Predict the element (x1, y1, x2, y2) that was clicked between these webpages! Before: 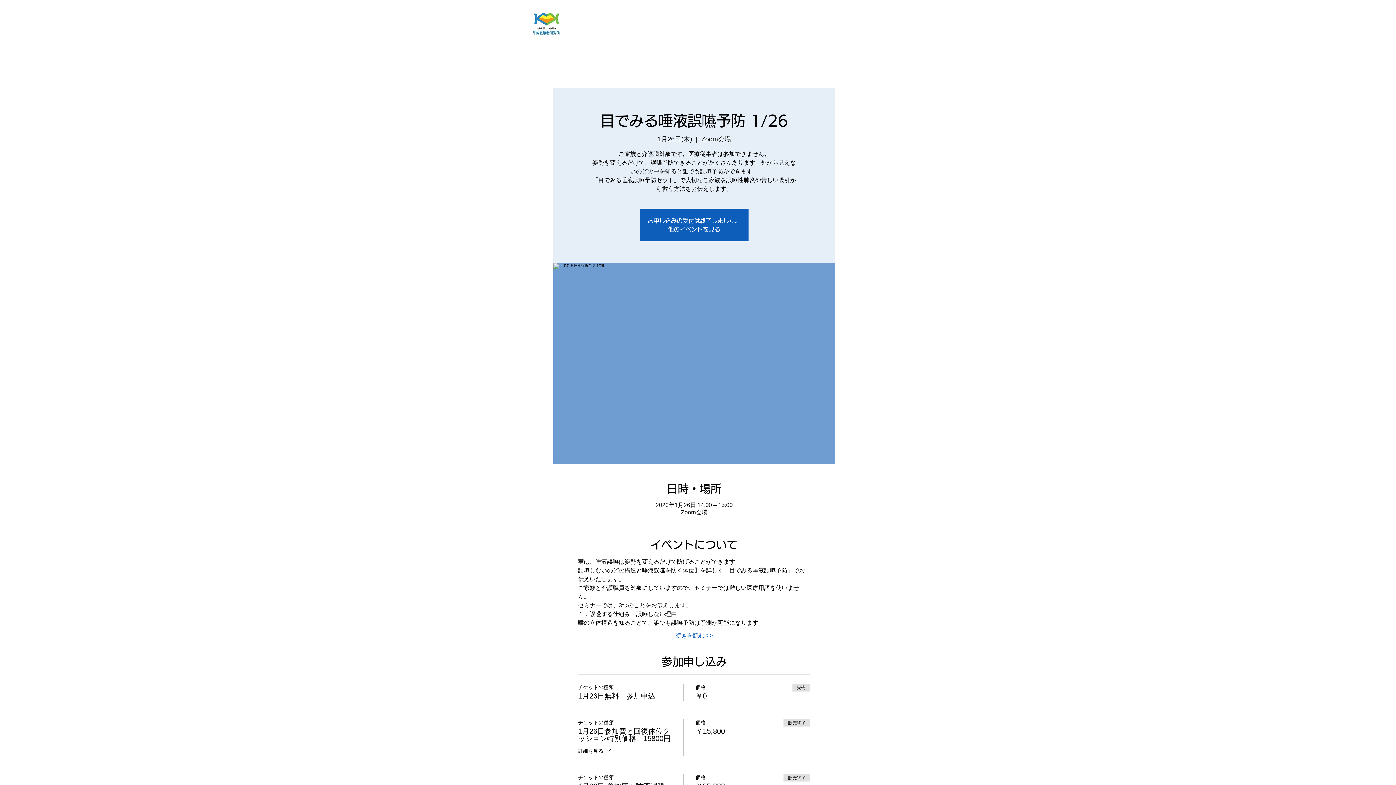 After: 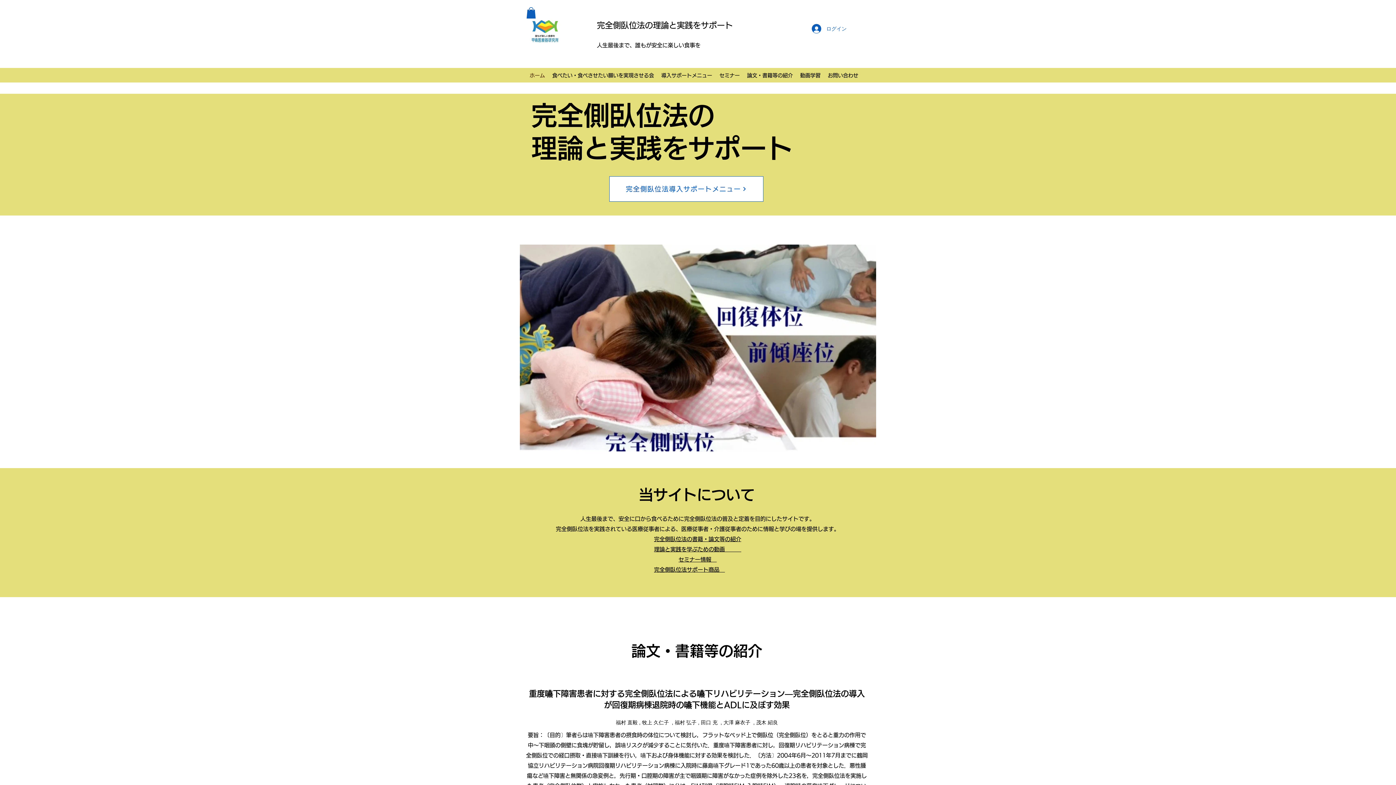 Action: label: 他のイベントを見る bbox: (668, 226, 720, 232)